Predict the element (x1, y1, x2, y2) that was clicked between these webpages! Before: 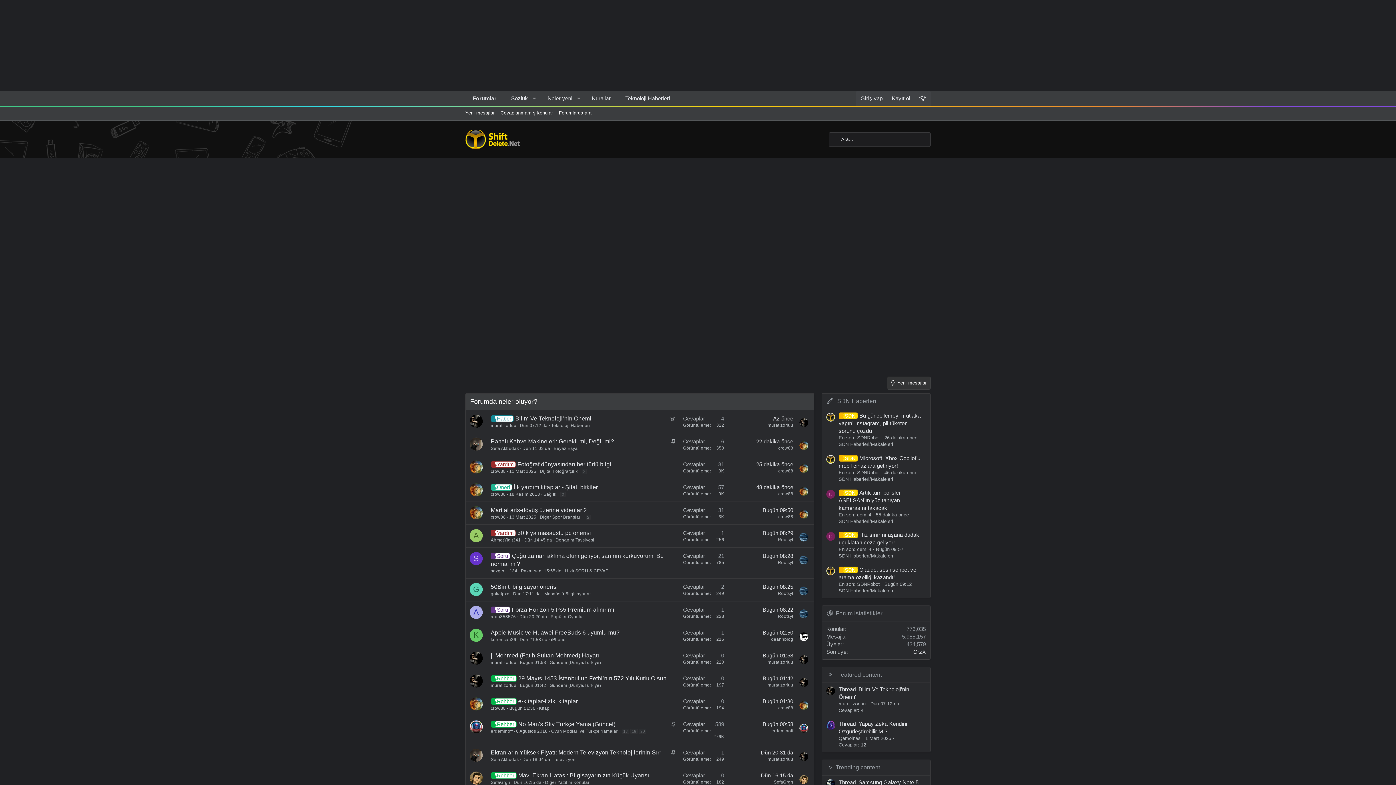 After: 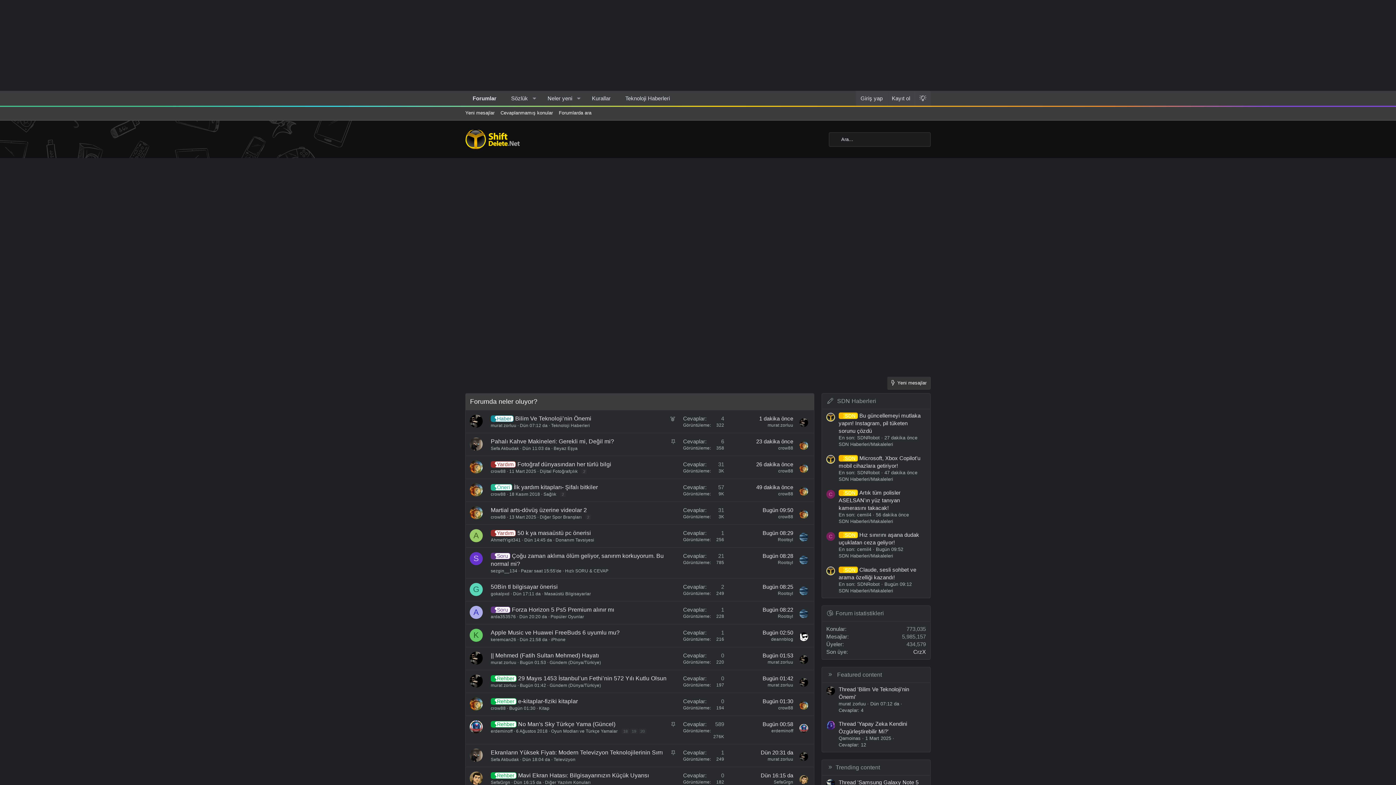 Action: bbox: (799, 701, 808, 710)